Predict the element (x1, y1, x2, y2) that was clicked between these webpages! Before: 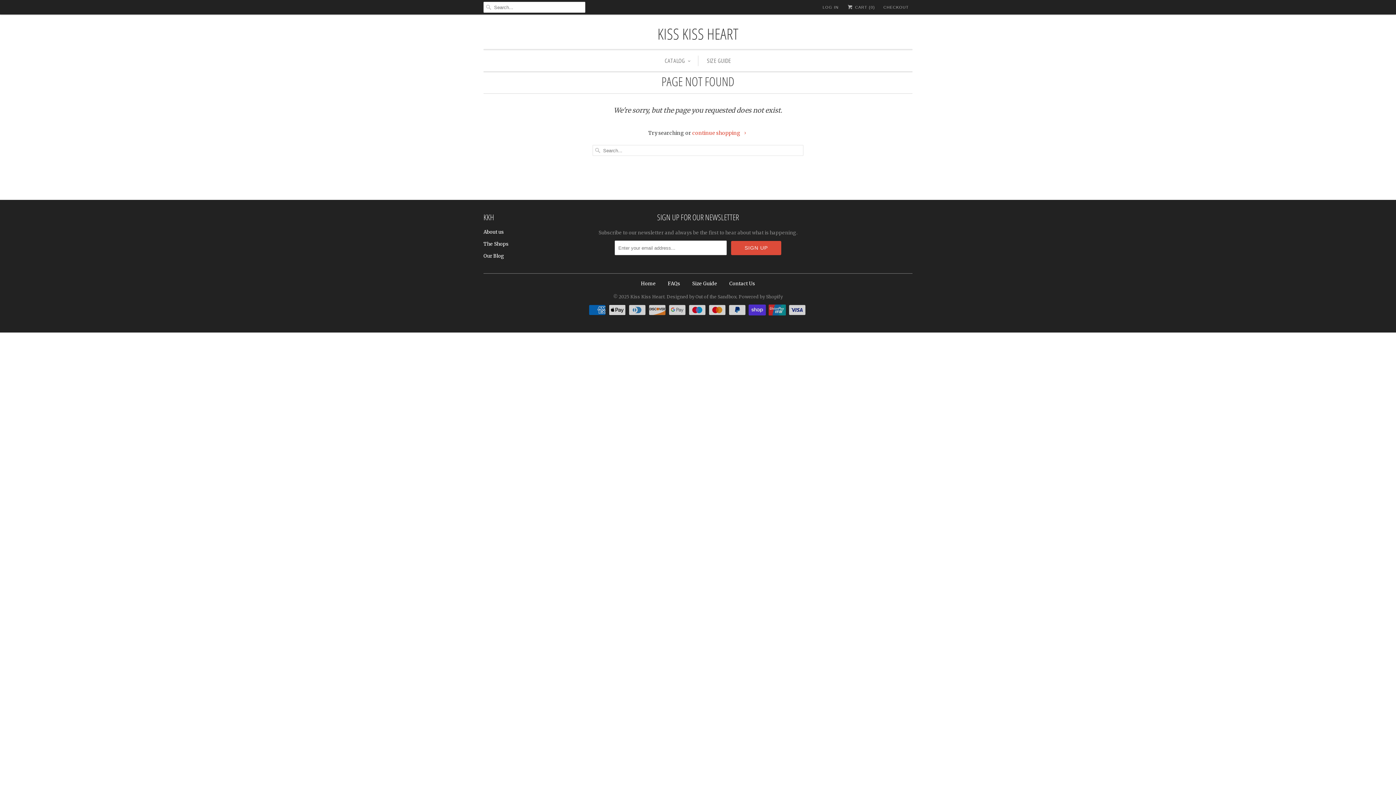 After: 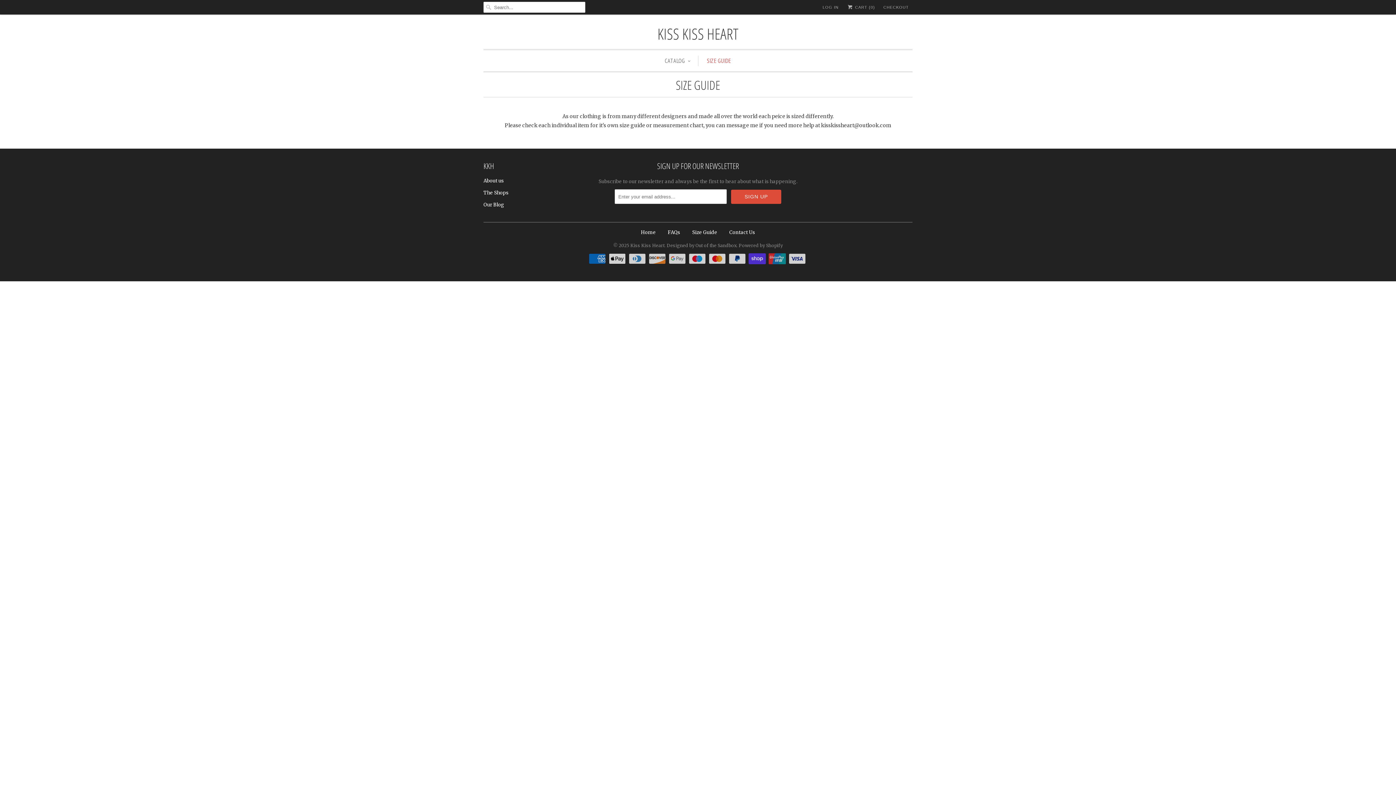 Action: bbox: (706, 55, 731, 65) label: SIZE GUIDE